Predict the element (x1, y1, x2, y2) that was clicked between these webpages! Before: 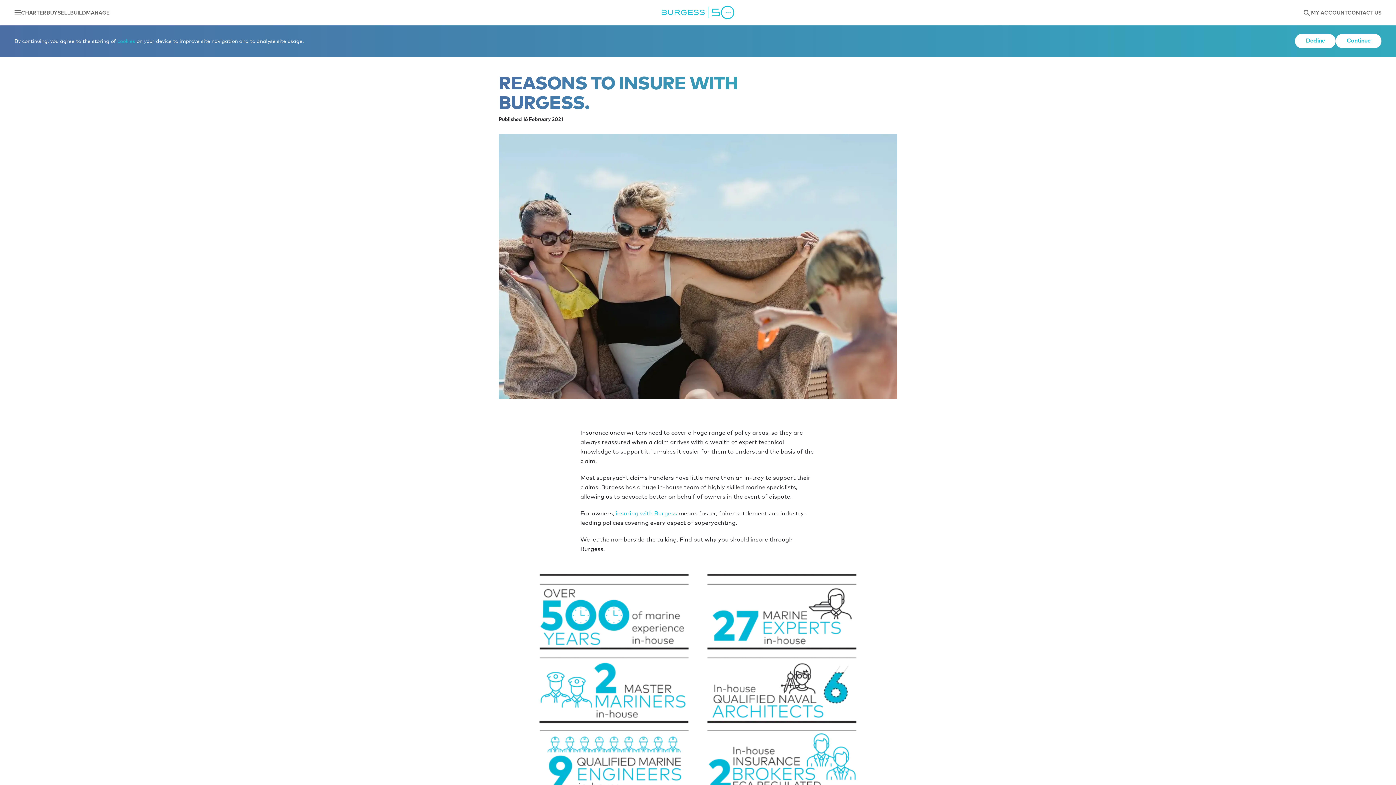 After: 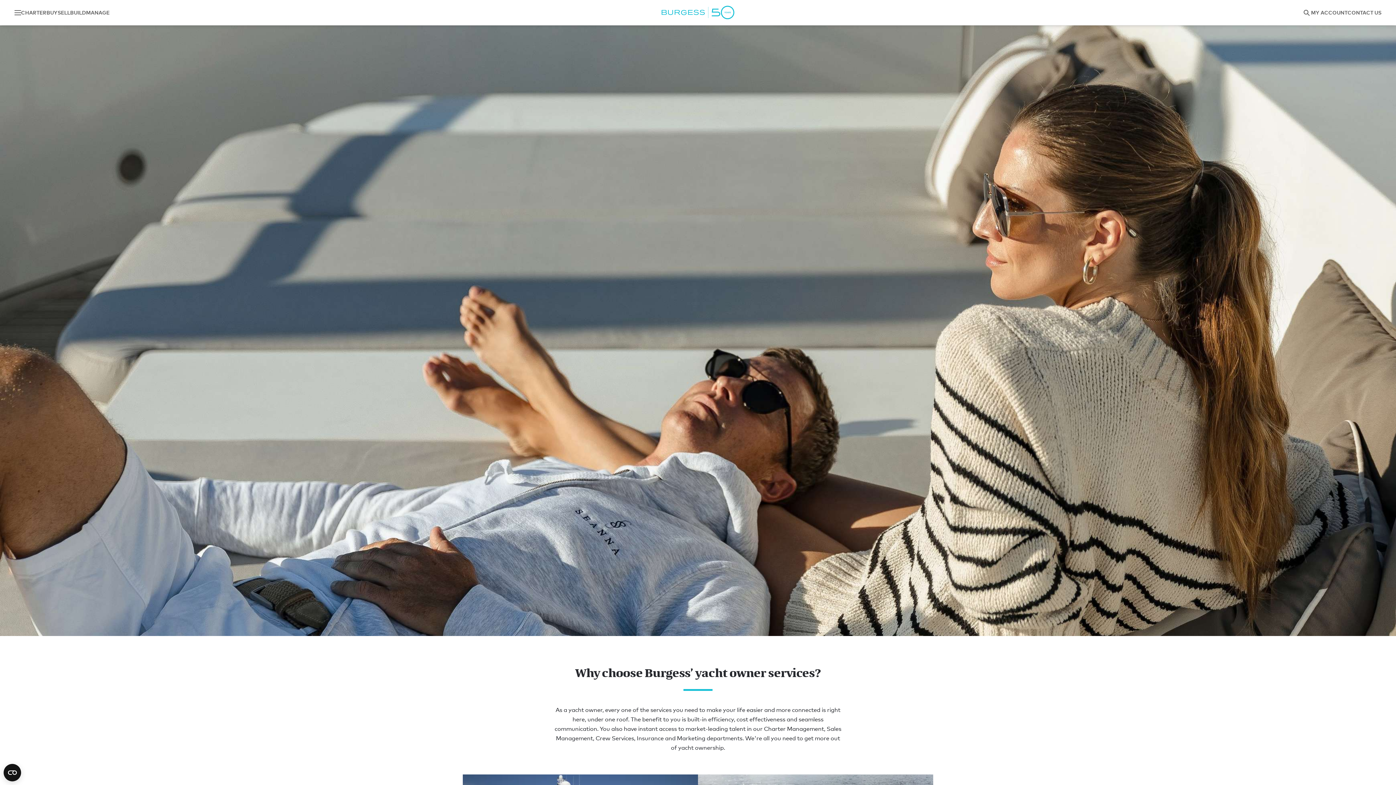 Action: label: MANAGE bbox: (86, 10, 109, 14)